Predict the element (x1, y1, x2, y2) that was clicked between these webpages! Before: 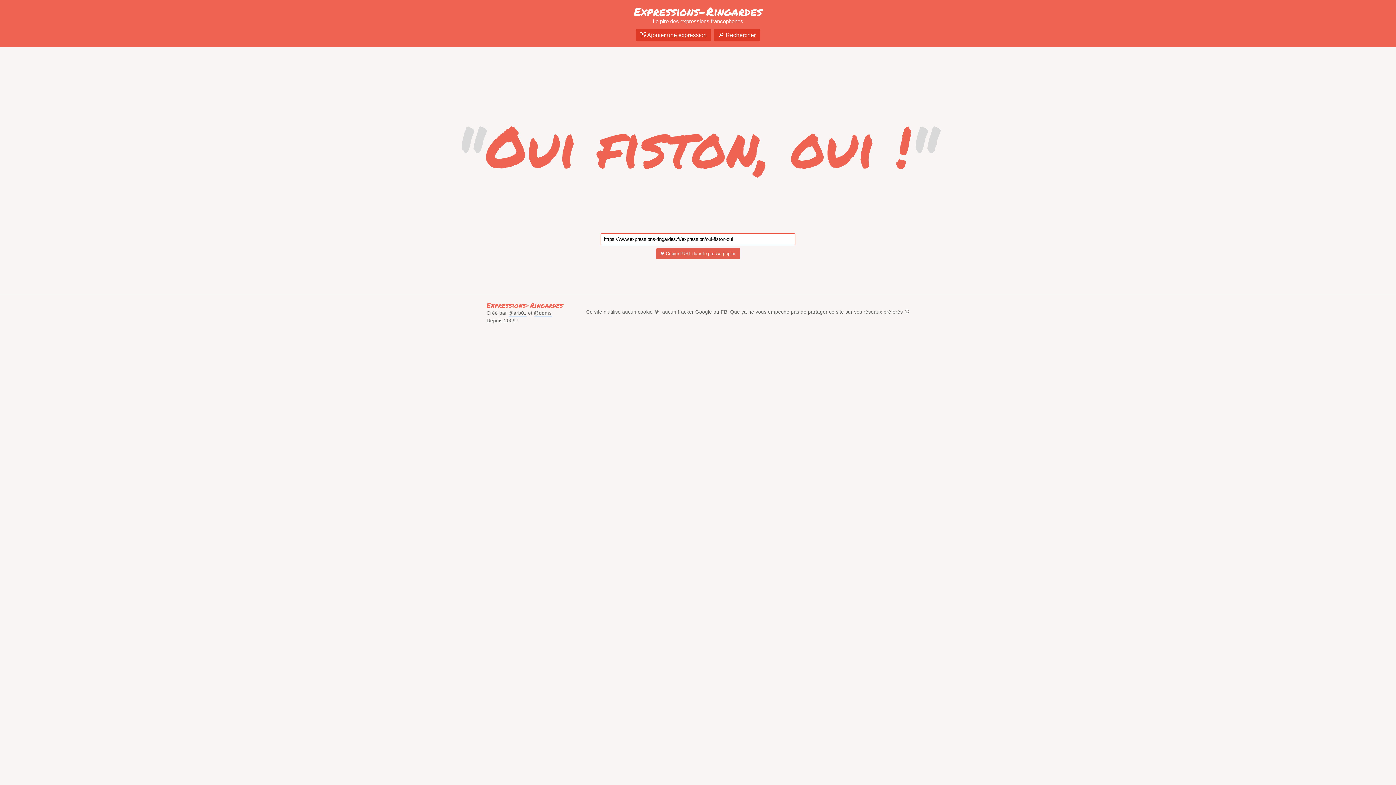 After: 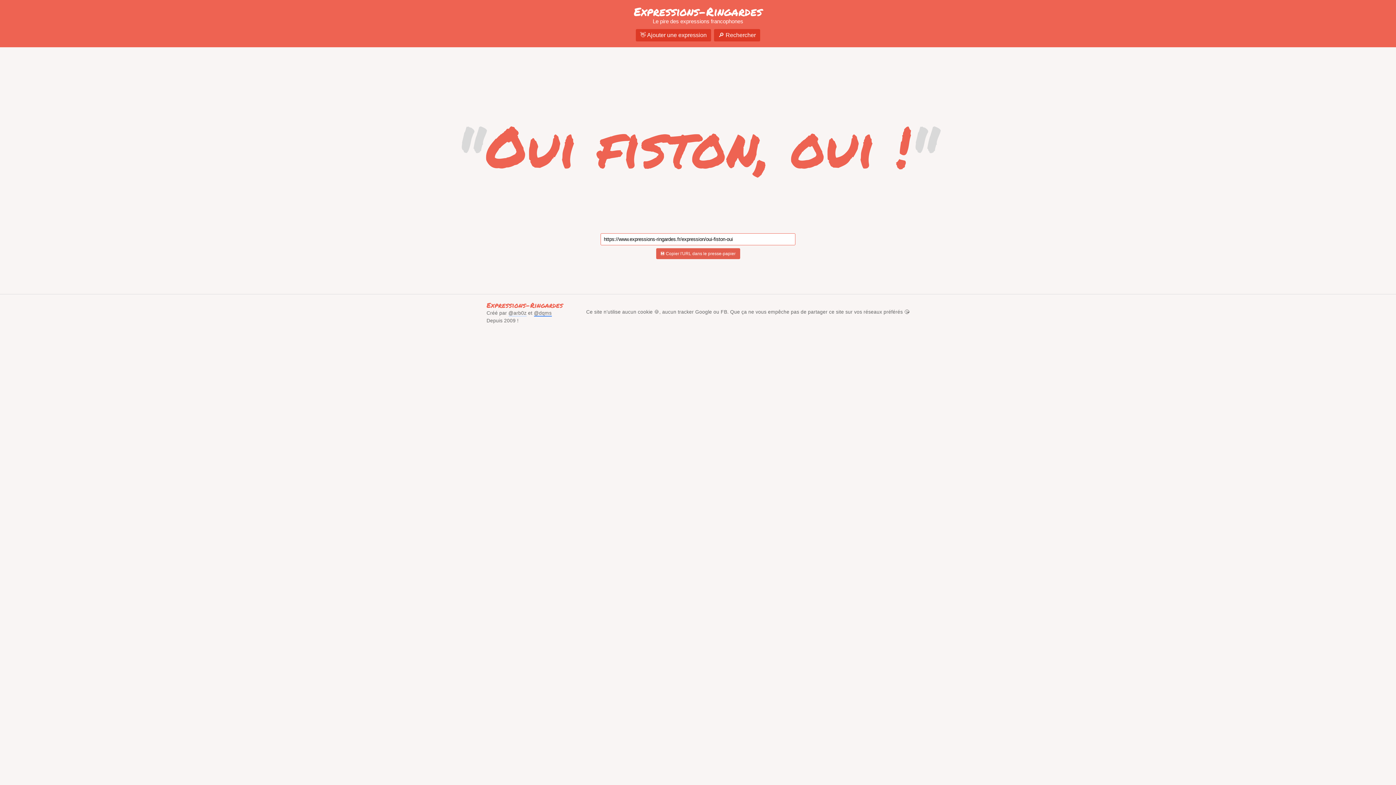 Action: bbox: (534, 310, 551, 316) label: @dqms